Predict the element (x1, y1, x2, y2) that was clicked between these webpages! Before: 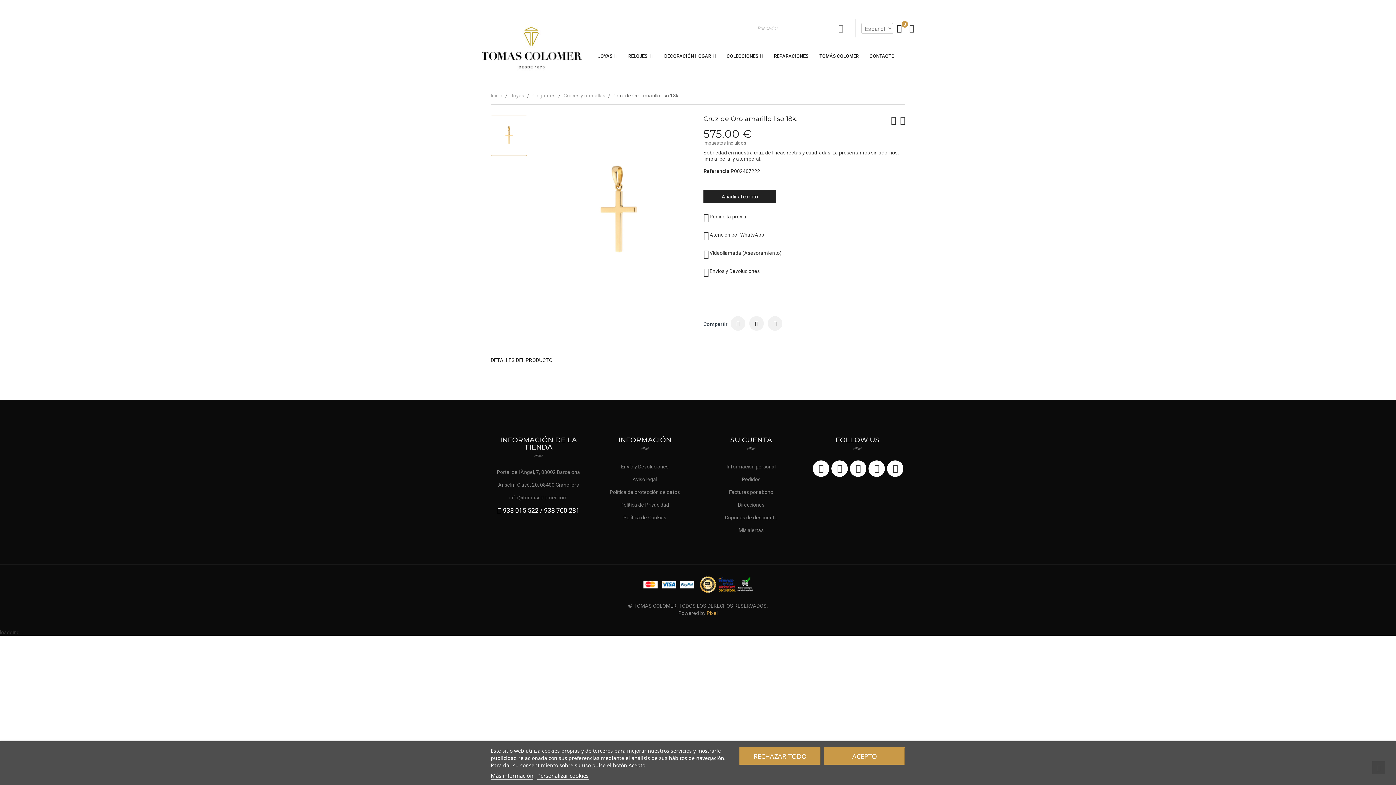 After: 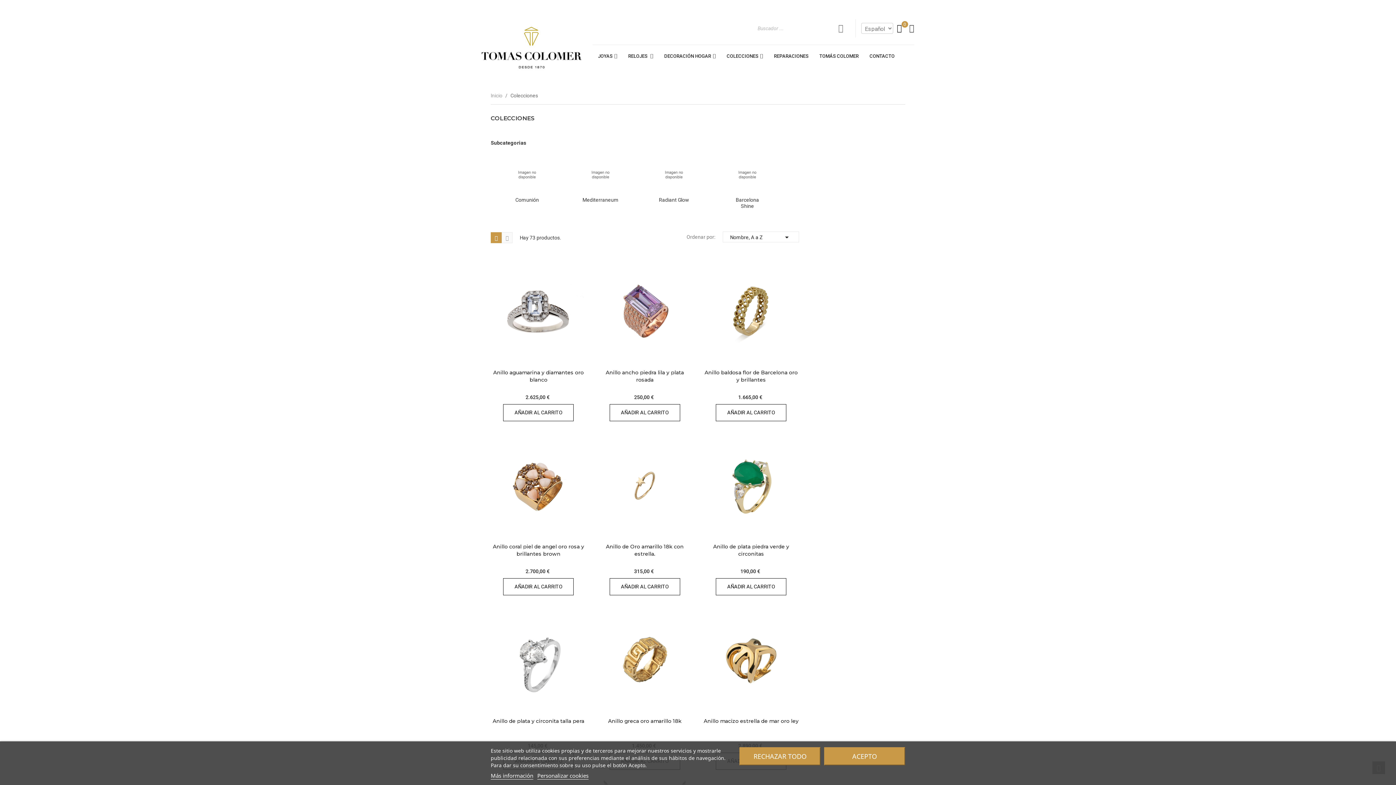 Action: bbox: (726, 53, 763, 58) label: COLECCIONES